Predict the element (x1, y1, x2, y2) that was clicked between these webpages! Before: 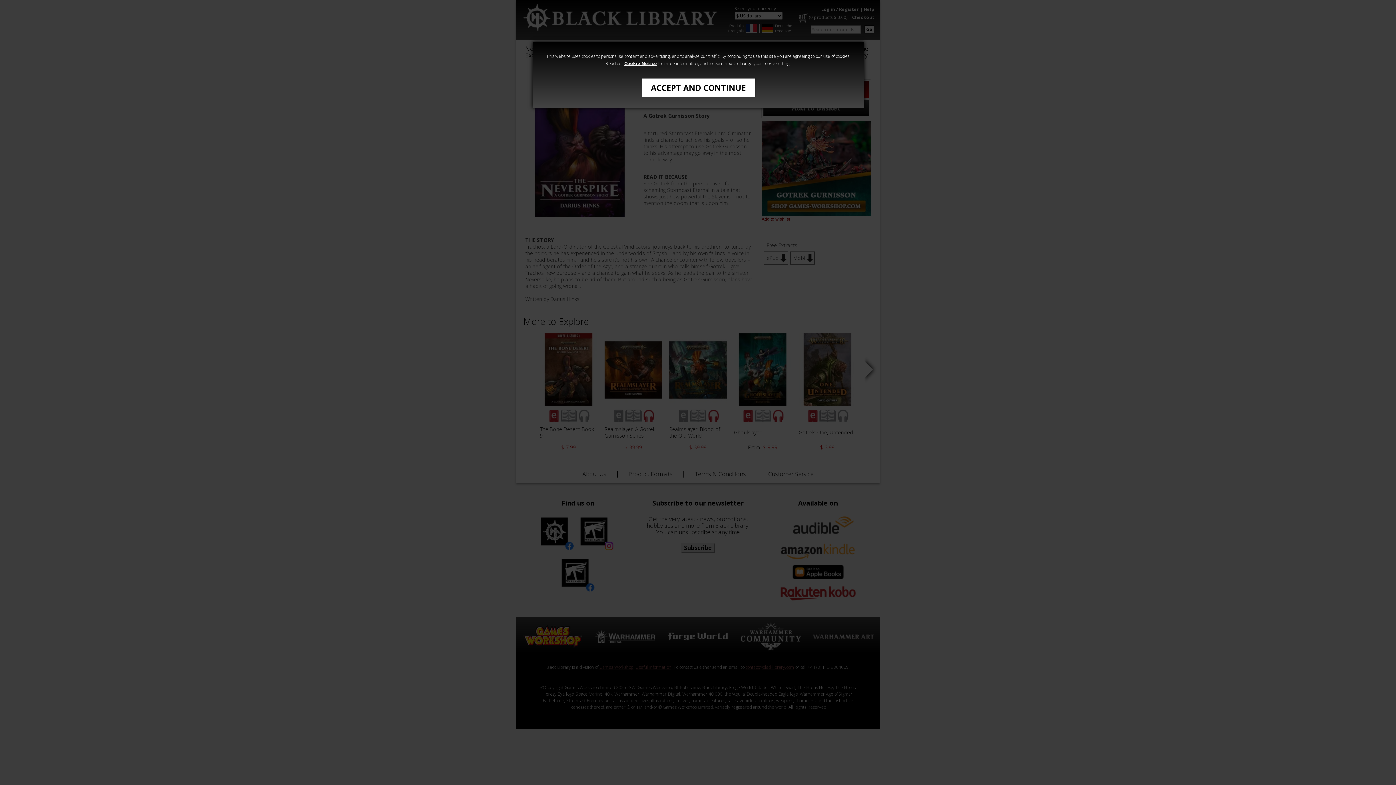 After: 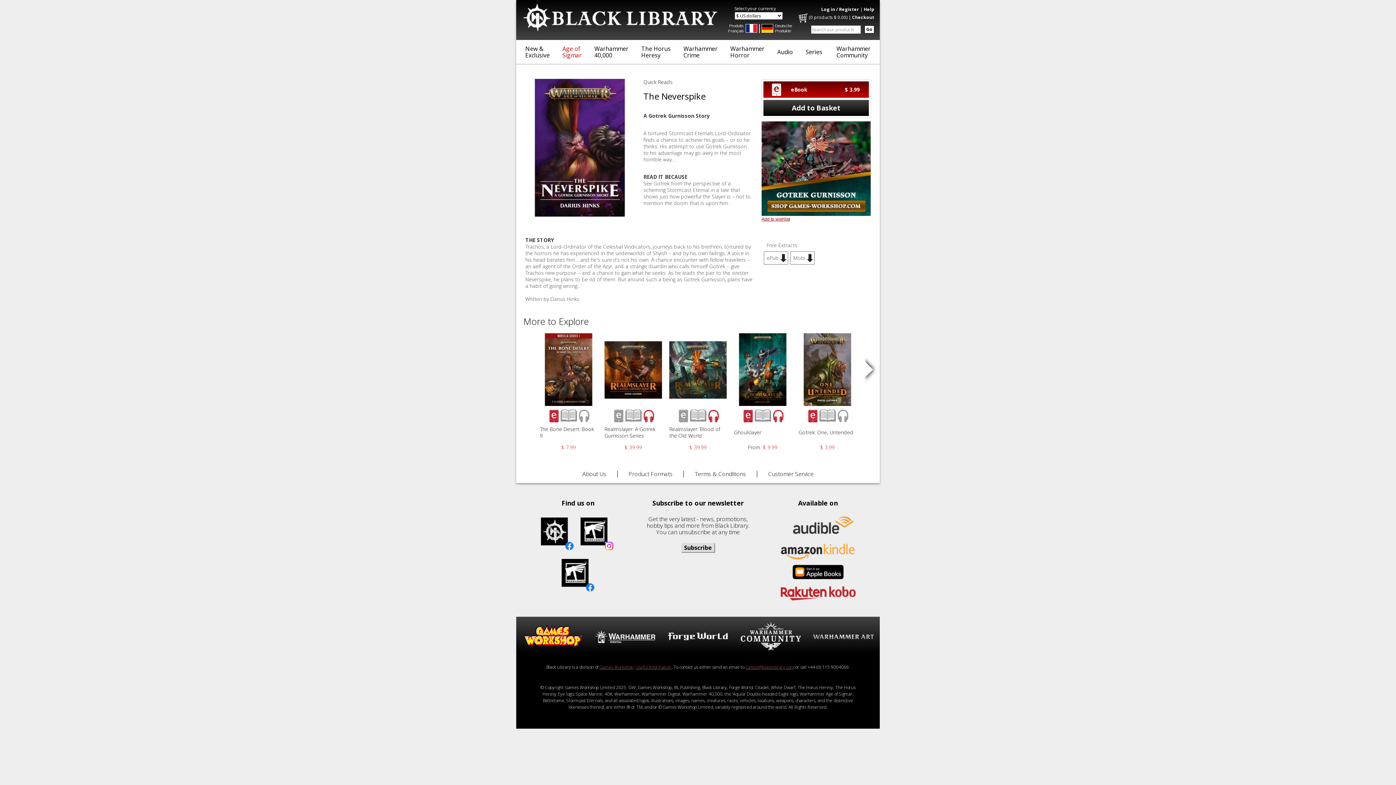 Action: label: ACCEPT AND CONTINUE bbox: (641, 78, 755, 97)